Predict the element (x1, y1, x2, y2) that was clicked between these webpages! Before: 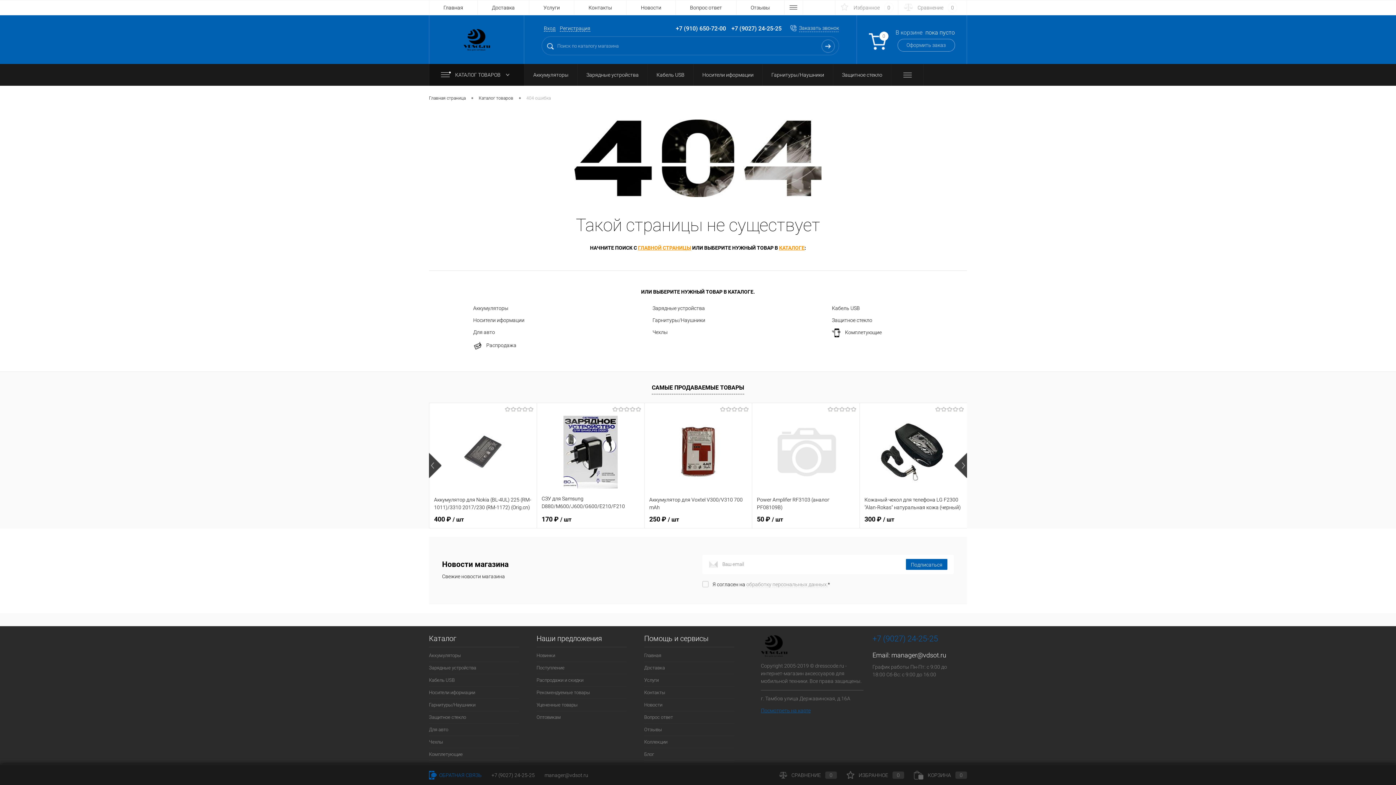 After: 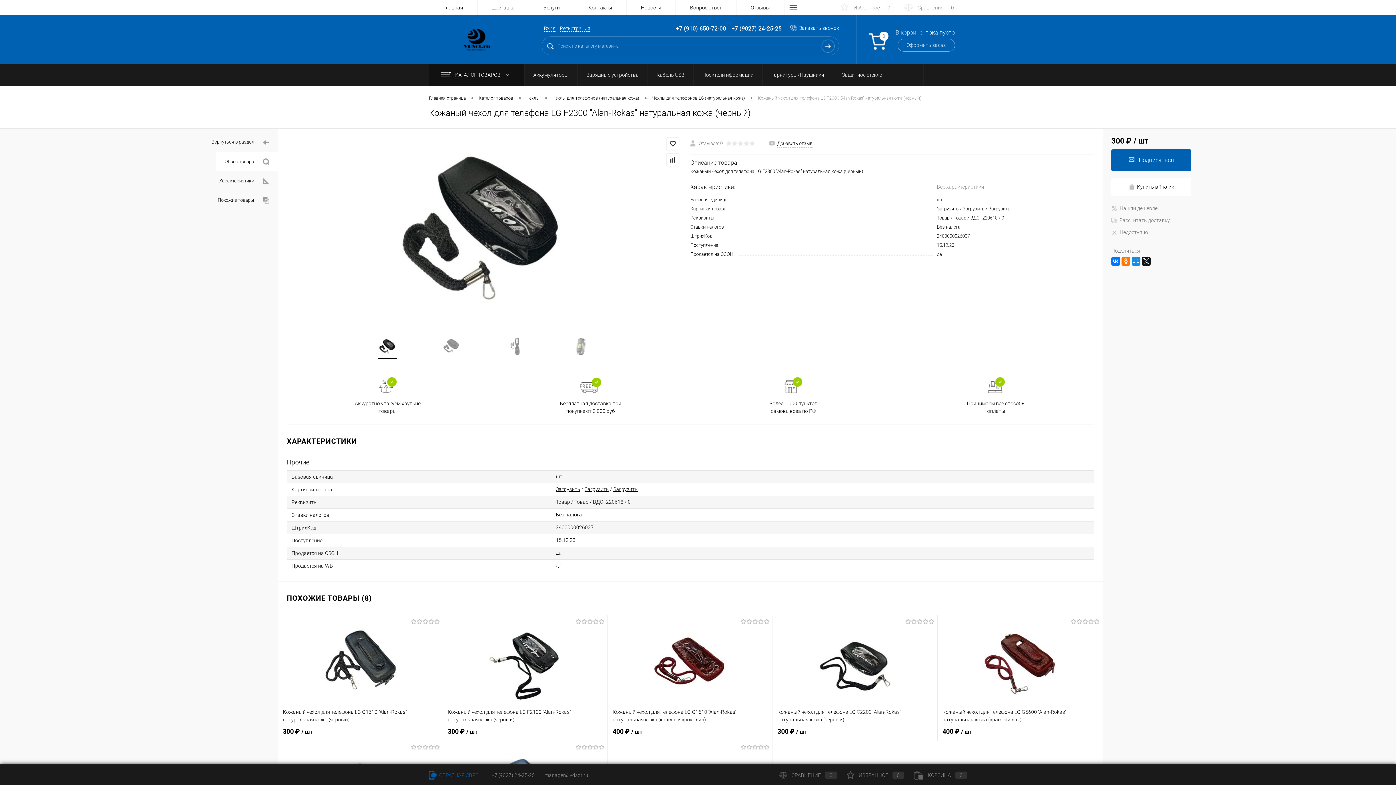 Action: label: Кожаный чехол для телефона LG F2300 "Alan-Rokas" натуральная кожа (черный) bbox: (864, 495, 962, 511)